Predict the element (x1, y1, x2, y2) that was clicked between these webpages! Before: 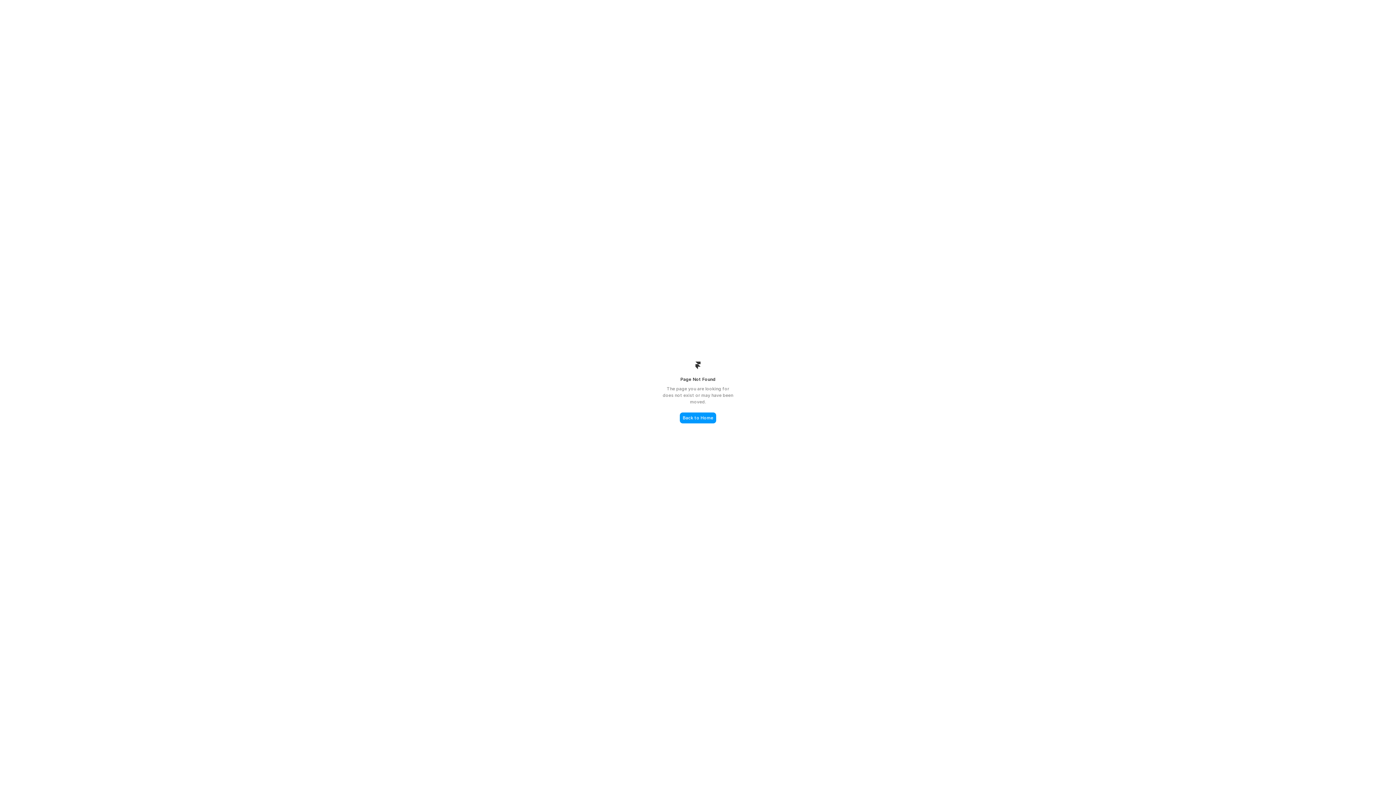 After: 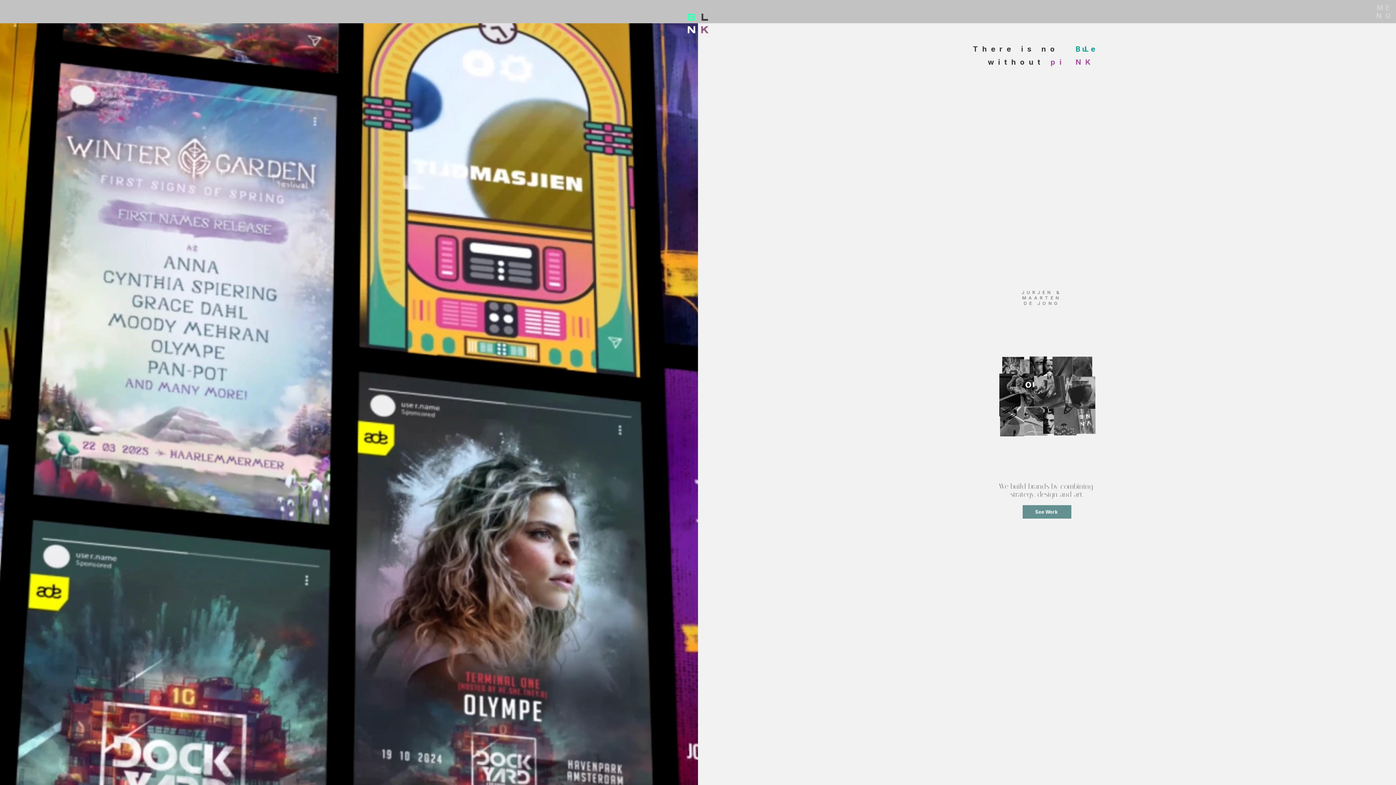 Action: label: Back to Home bbox: (680, 412, 716, 423)